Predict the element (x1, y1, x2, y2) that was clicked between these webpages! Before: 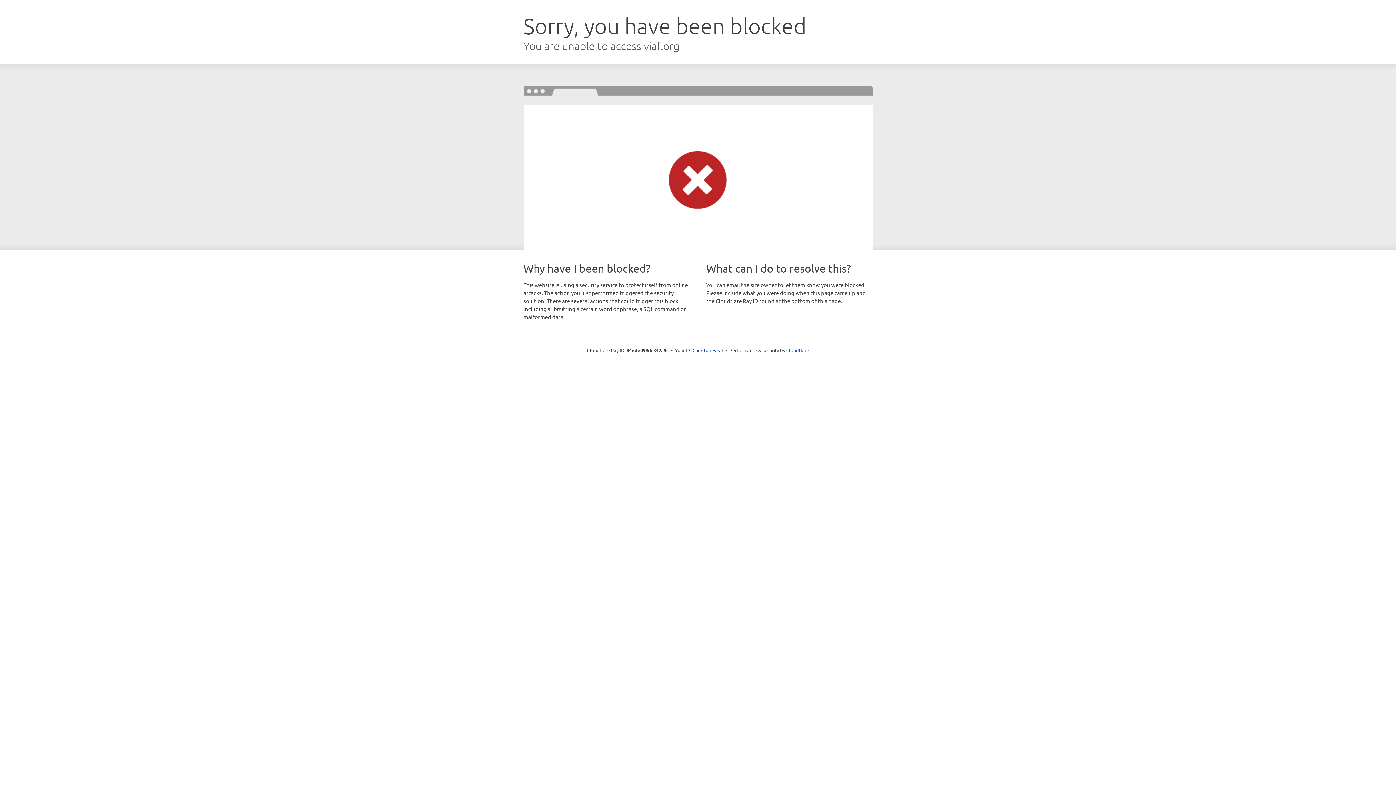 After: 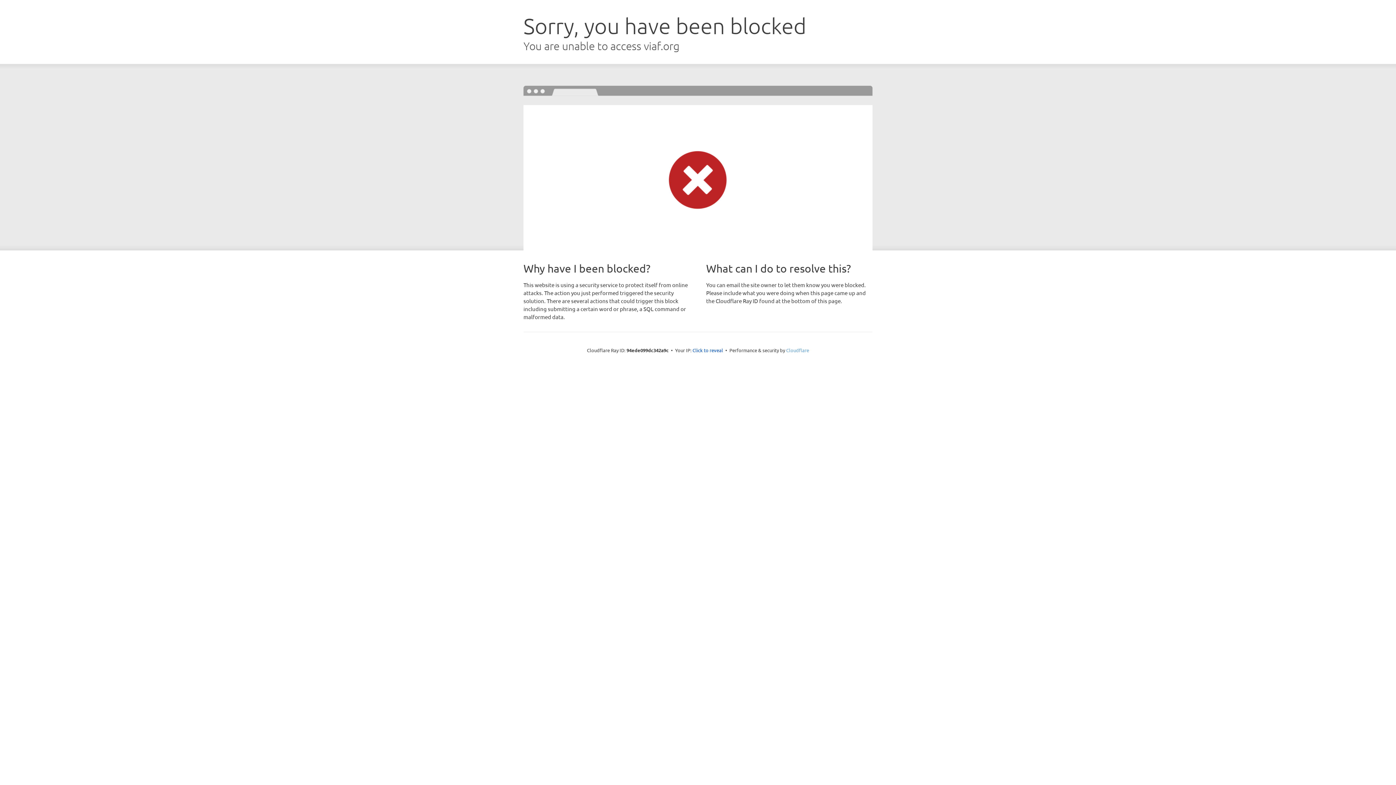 Action: label: Cloudflare bbox: (786, 347, 809, 353)